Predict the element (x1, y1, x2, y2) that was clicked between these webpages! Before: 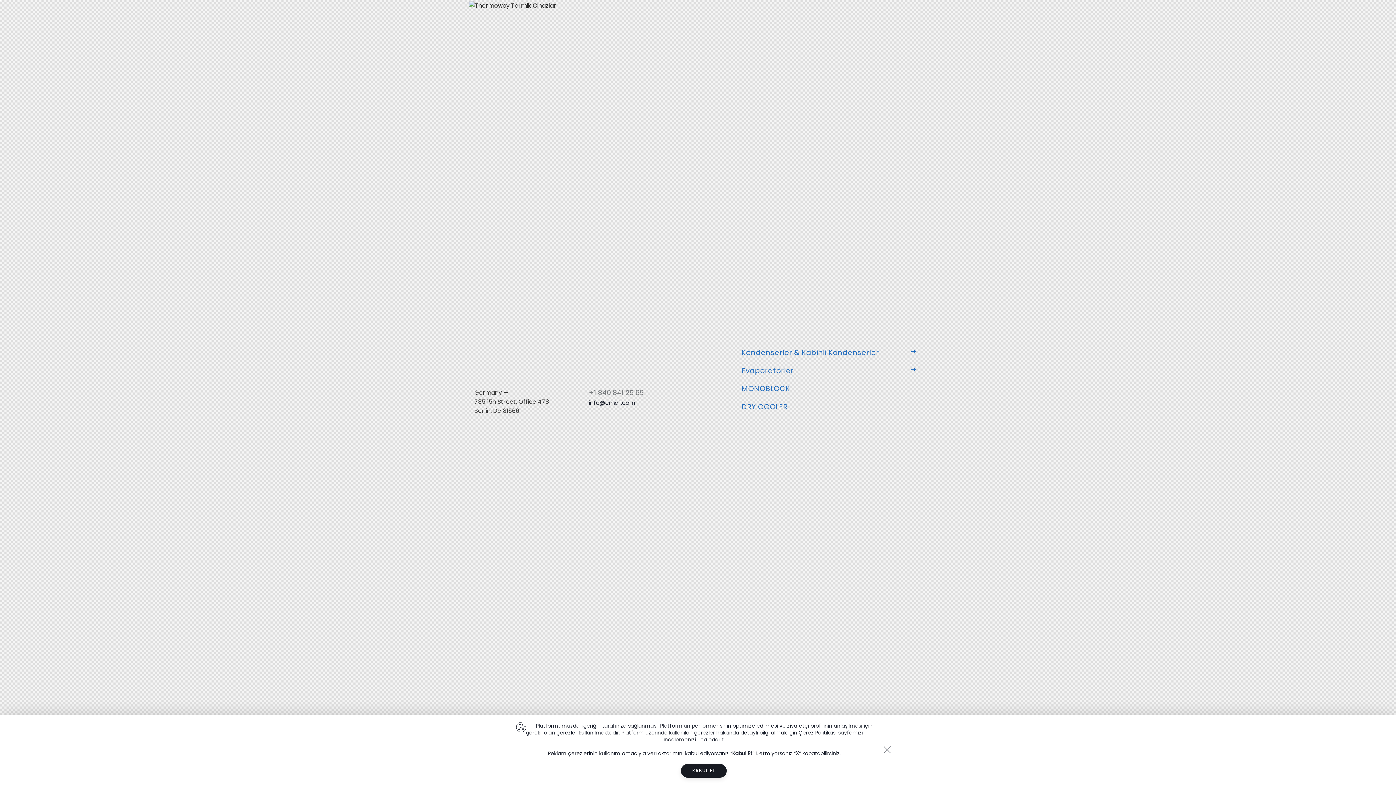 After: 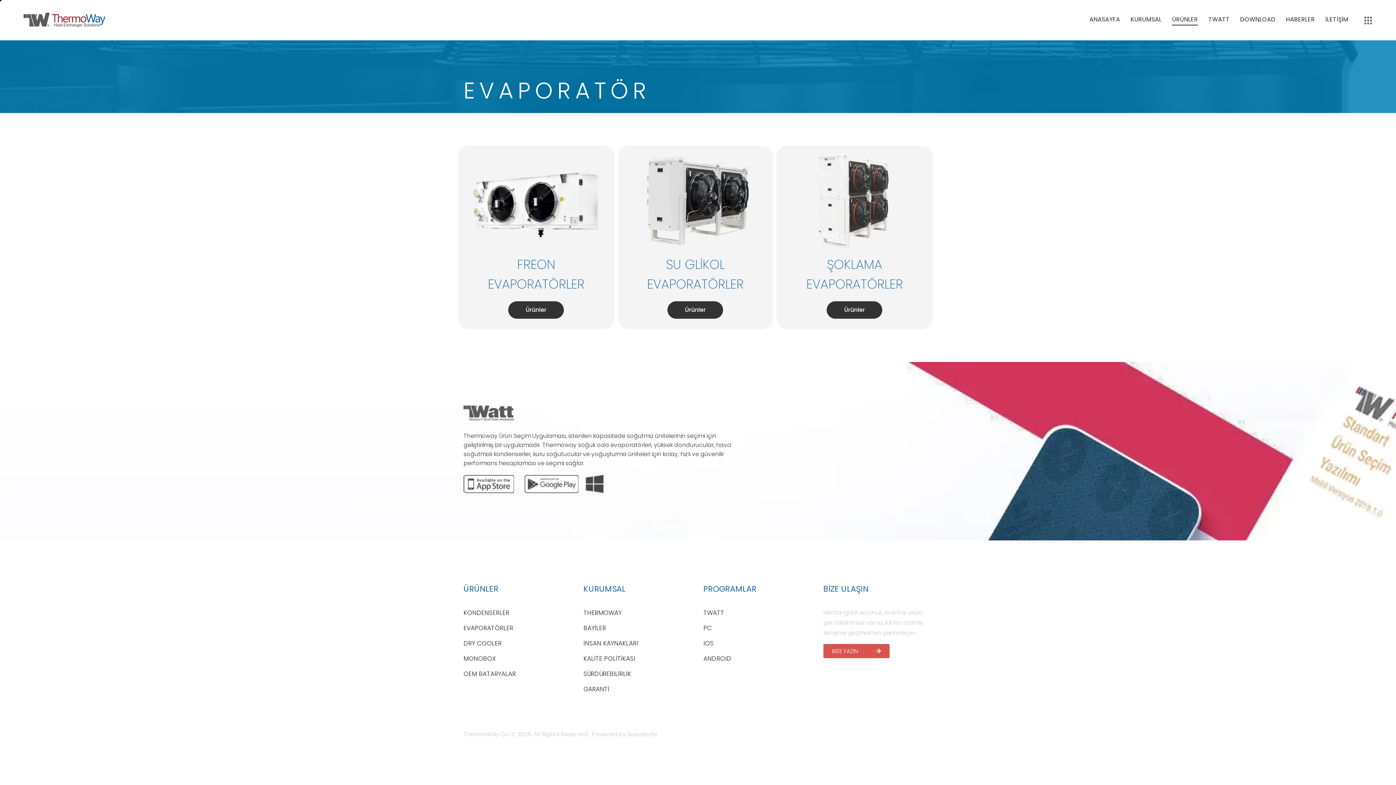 Action: bbox: (741, 361, 927, 379) label: Evaporatörler